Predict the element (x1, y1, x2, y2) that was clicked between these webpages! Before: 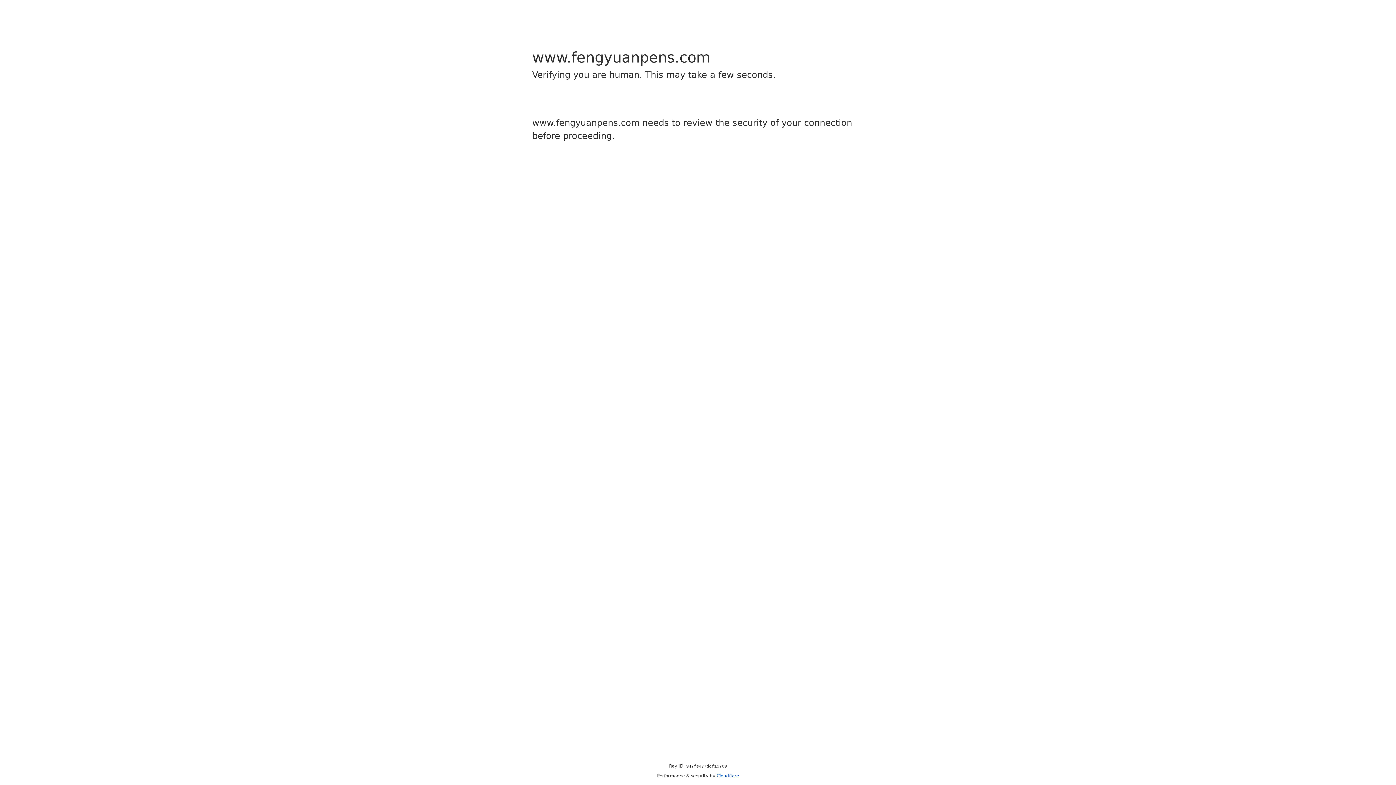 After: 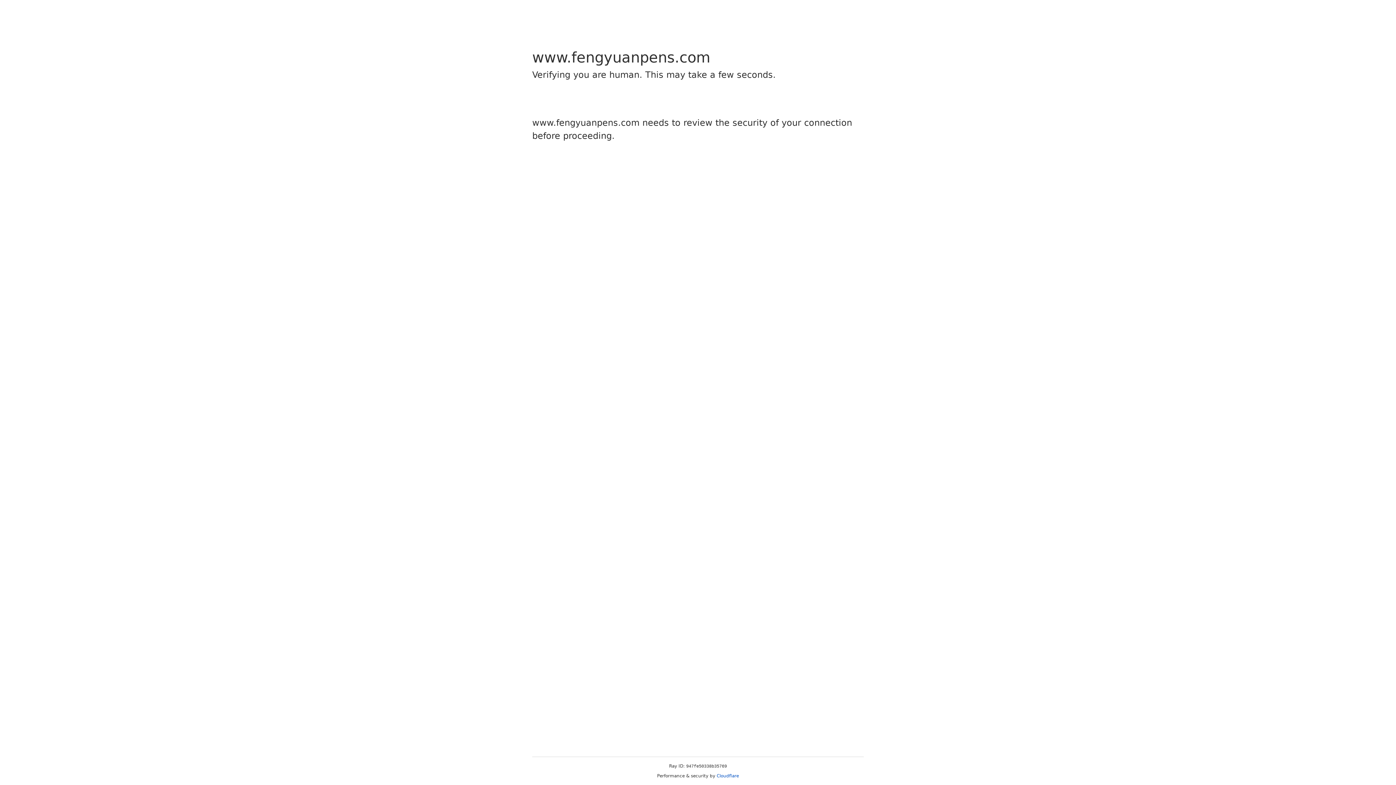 Action: bbox: (716, 773, 739, 778) label: Cloudflare